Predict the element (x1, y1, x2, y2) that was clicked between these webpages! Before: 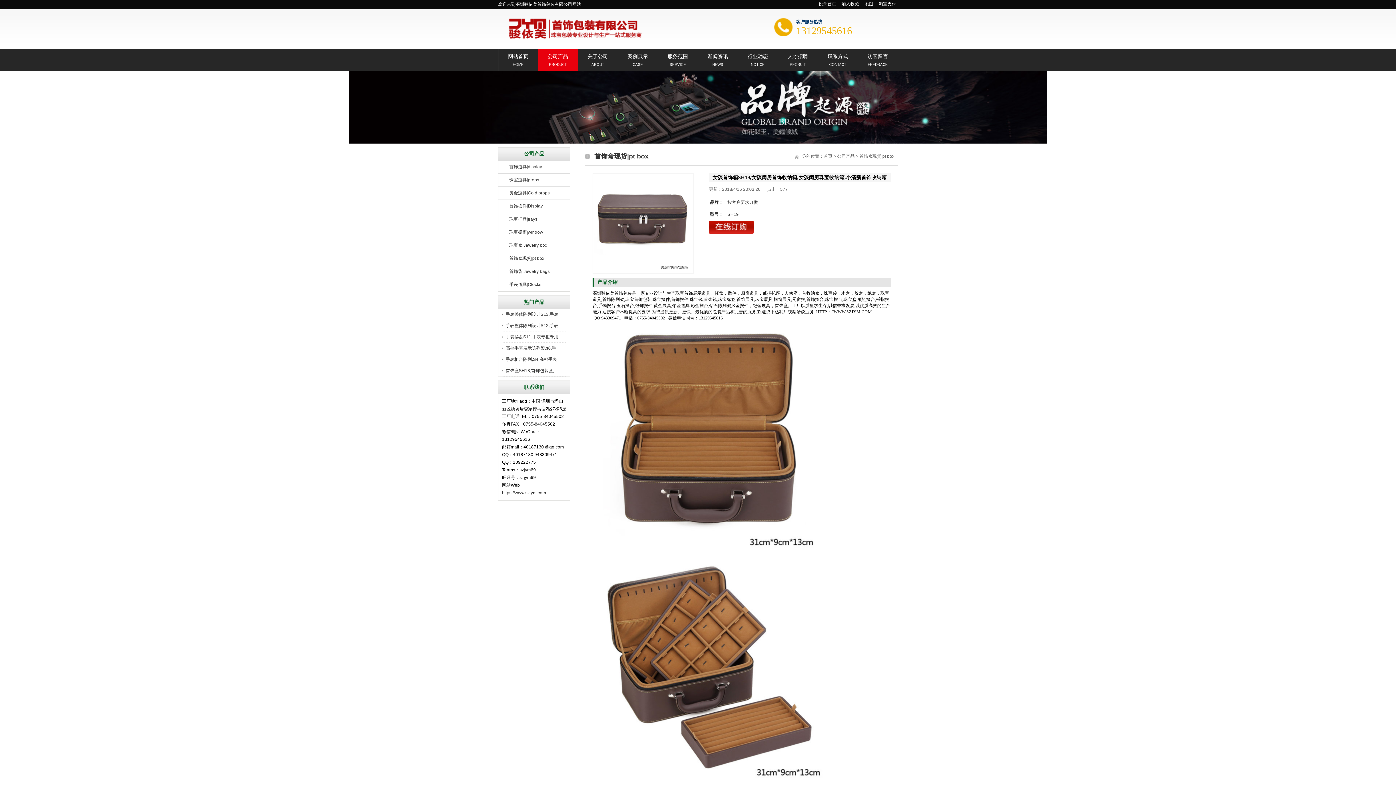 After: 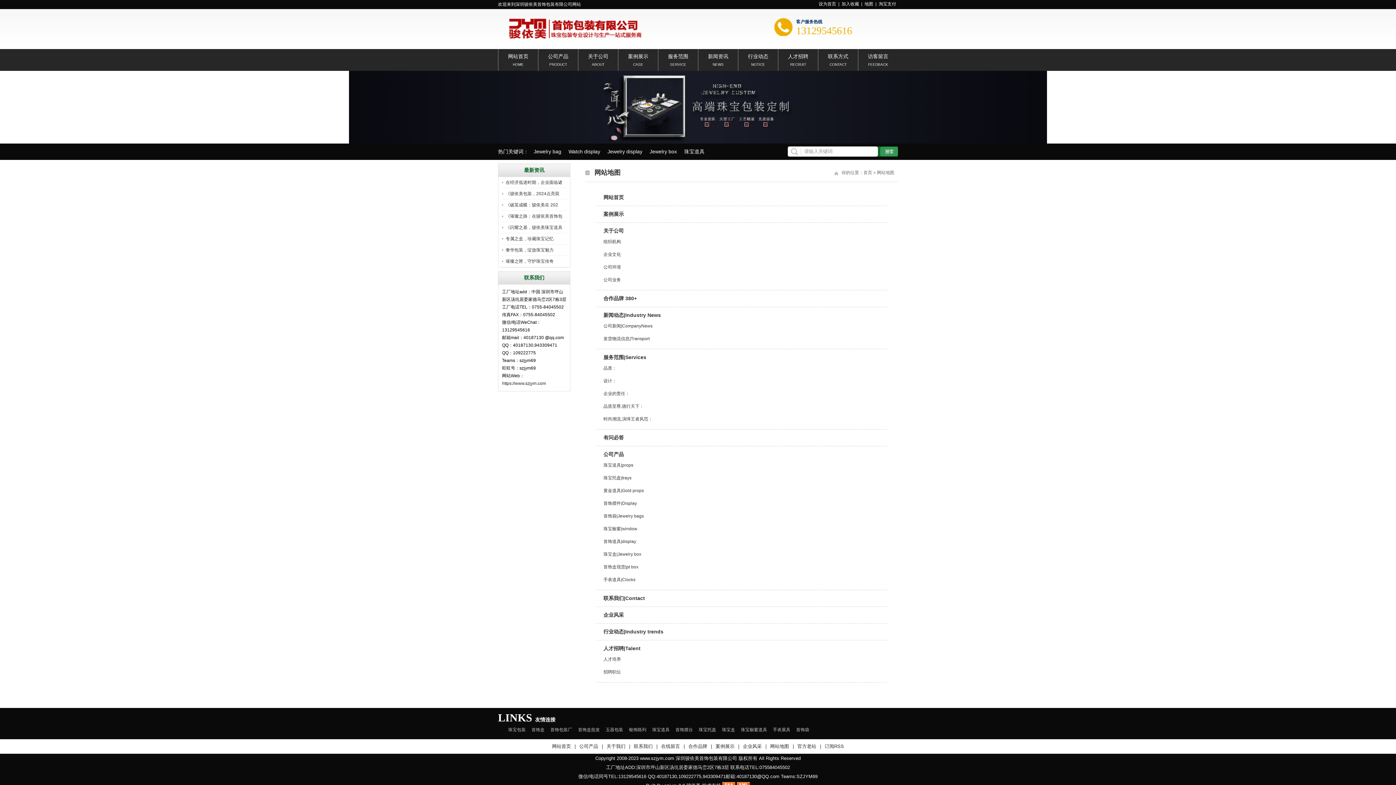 Action: bbox: (863, 1, 874, 6) label: 地图